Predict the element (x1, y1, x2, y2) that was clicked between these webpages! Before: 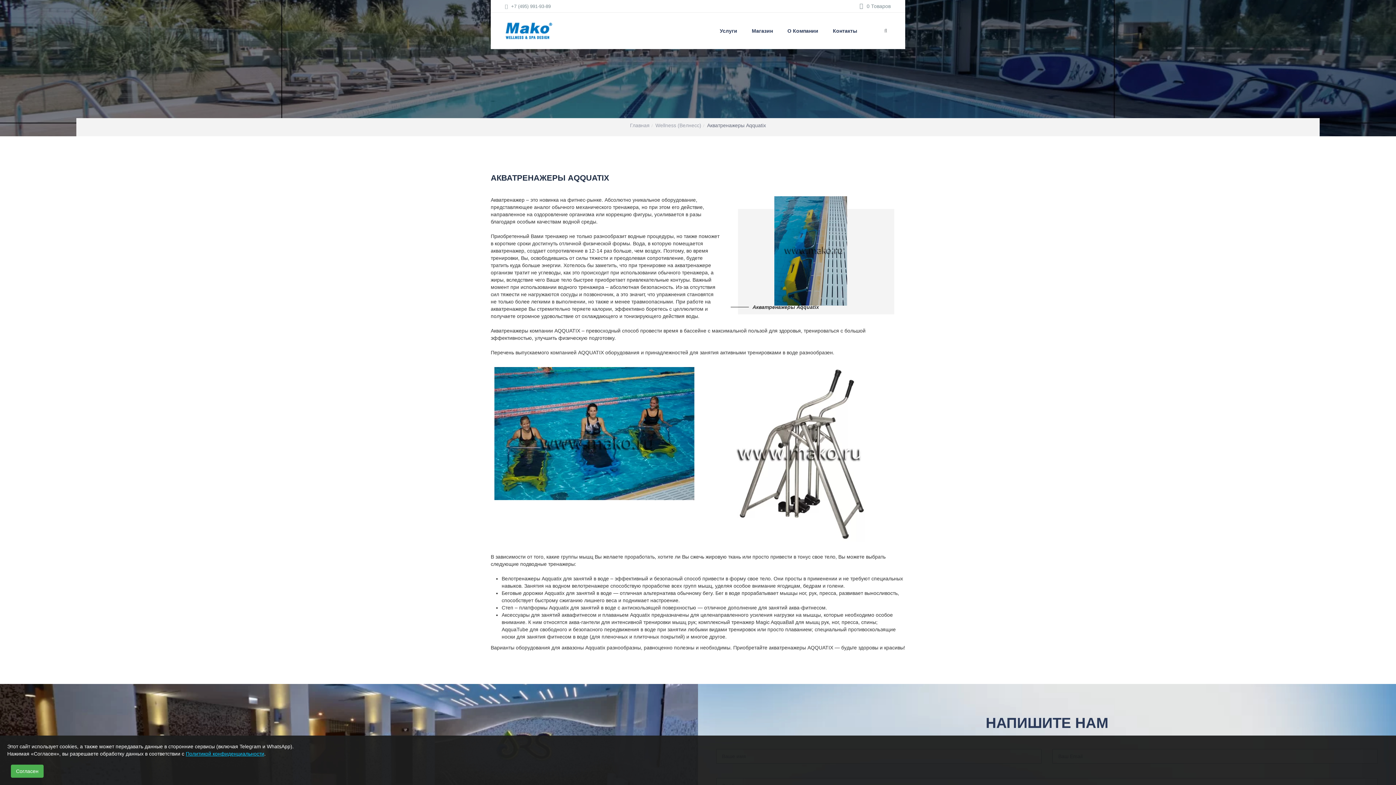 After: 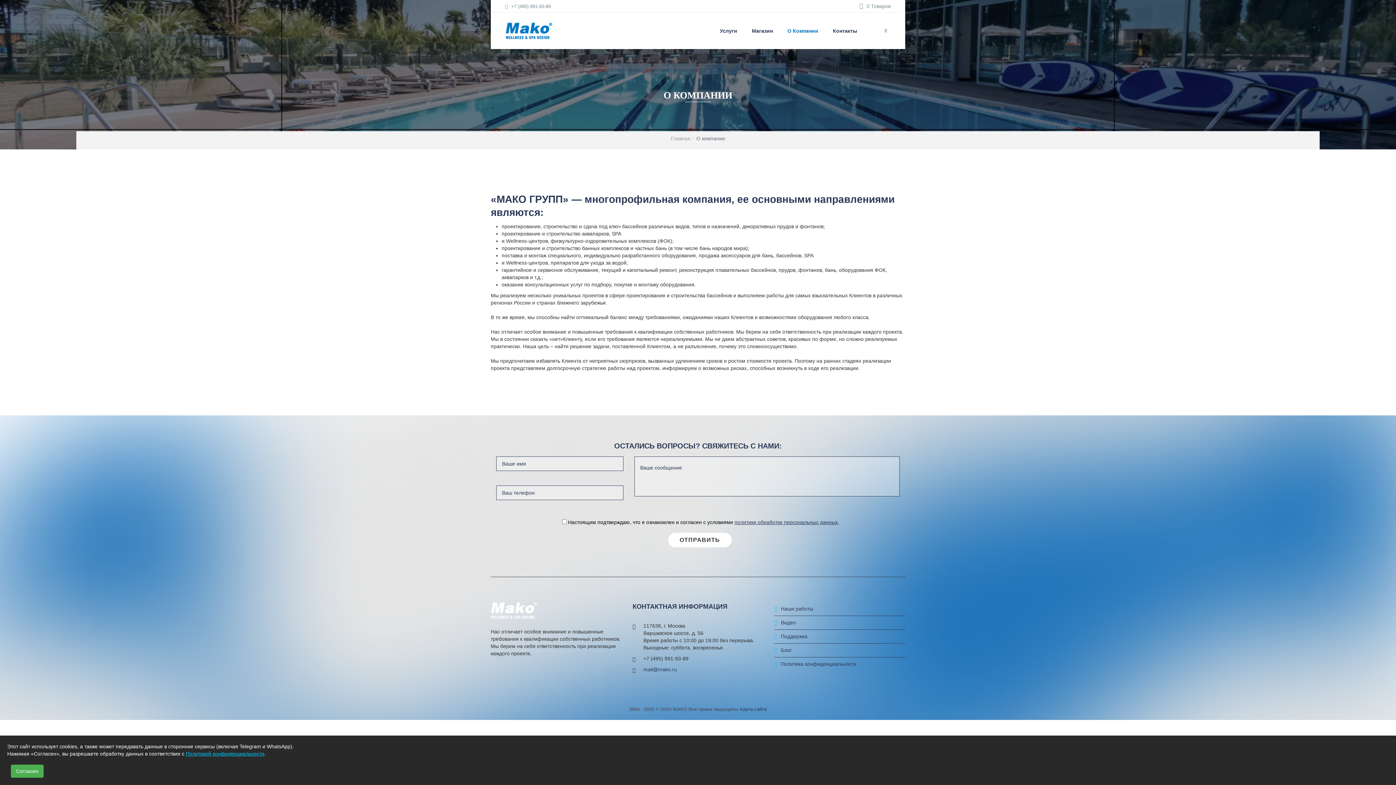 Action: label: О Компании bbox: (780, 12, 825, 49)